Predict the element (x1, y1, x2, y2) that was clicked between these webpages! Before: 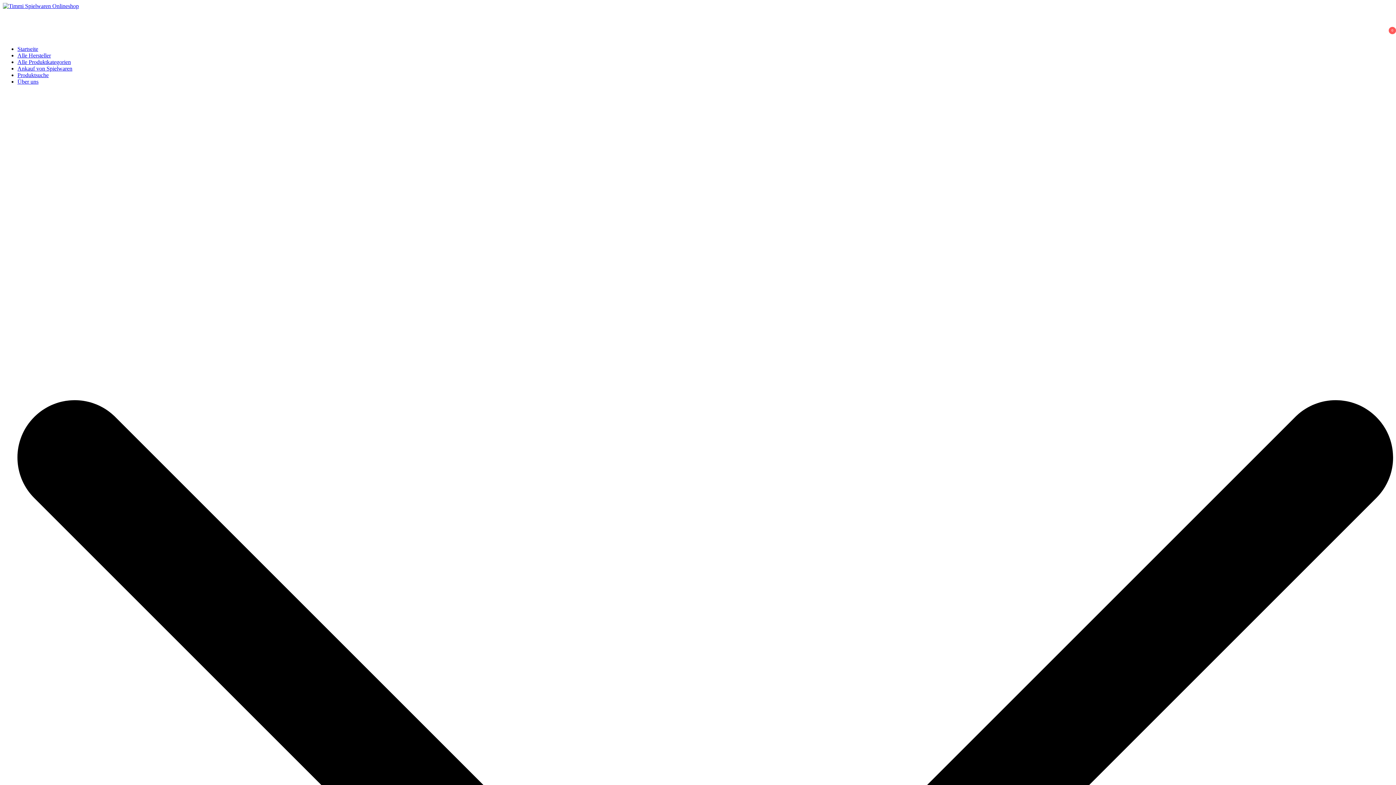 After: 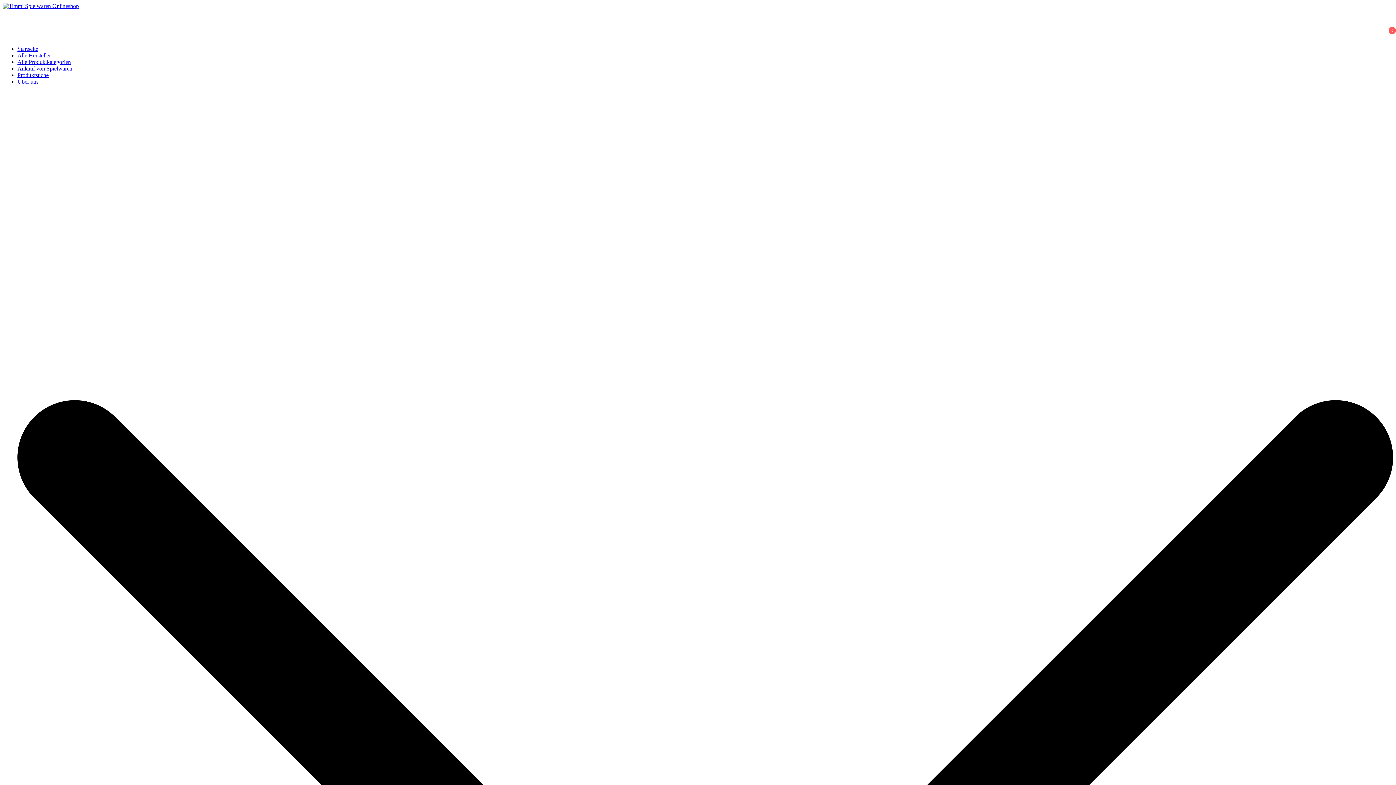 Action: bbox: (17, 45, 38, 52) label: Startseite